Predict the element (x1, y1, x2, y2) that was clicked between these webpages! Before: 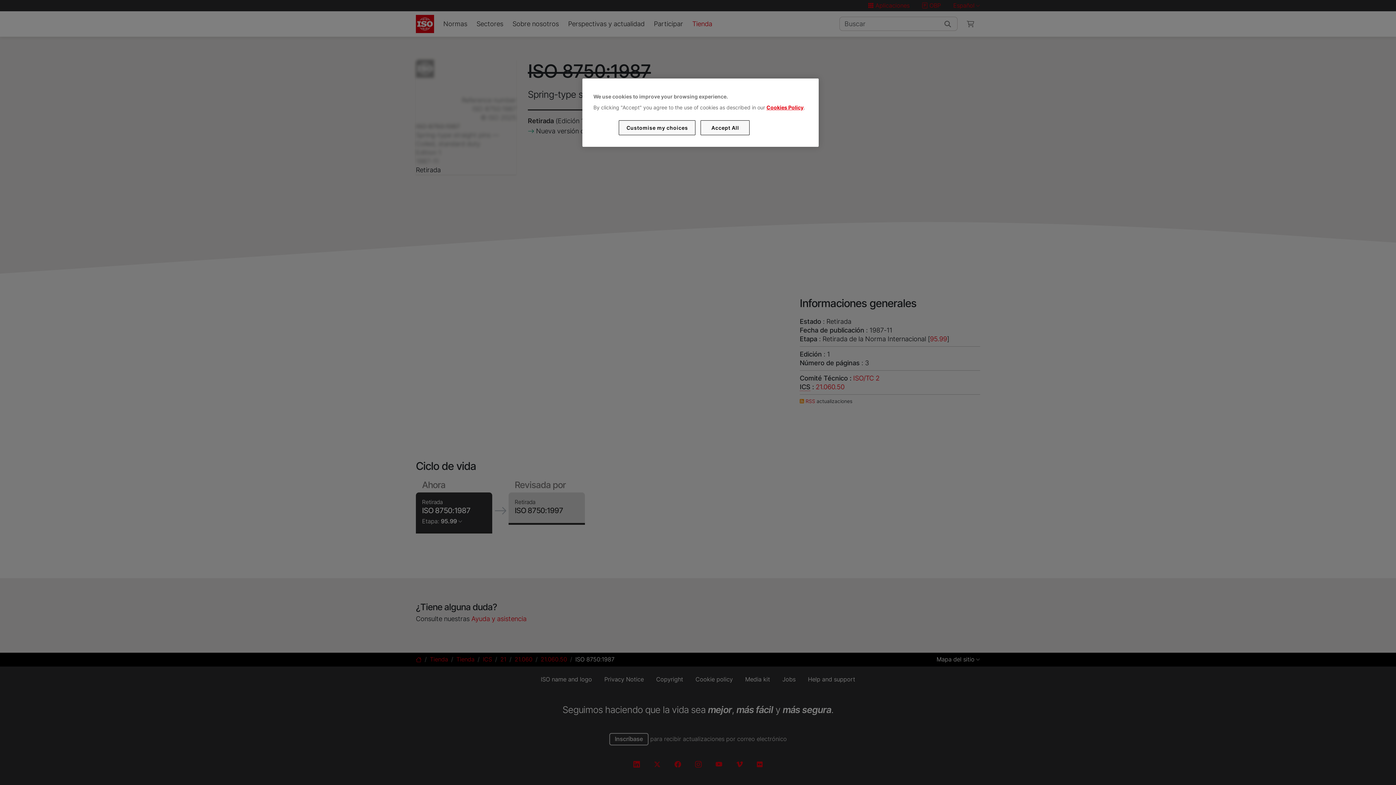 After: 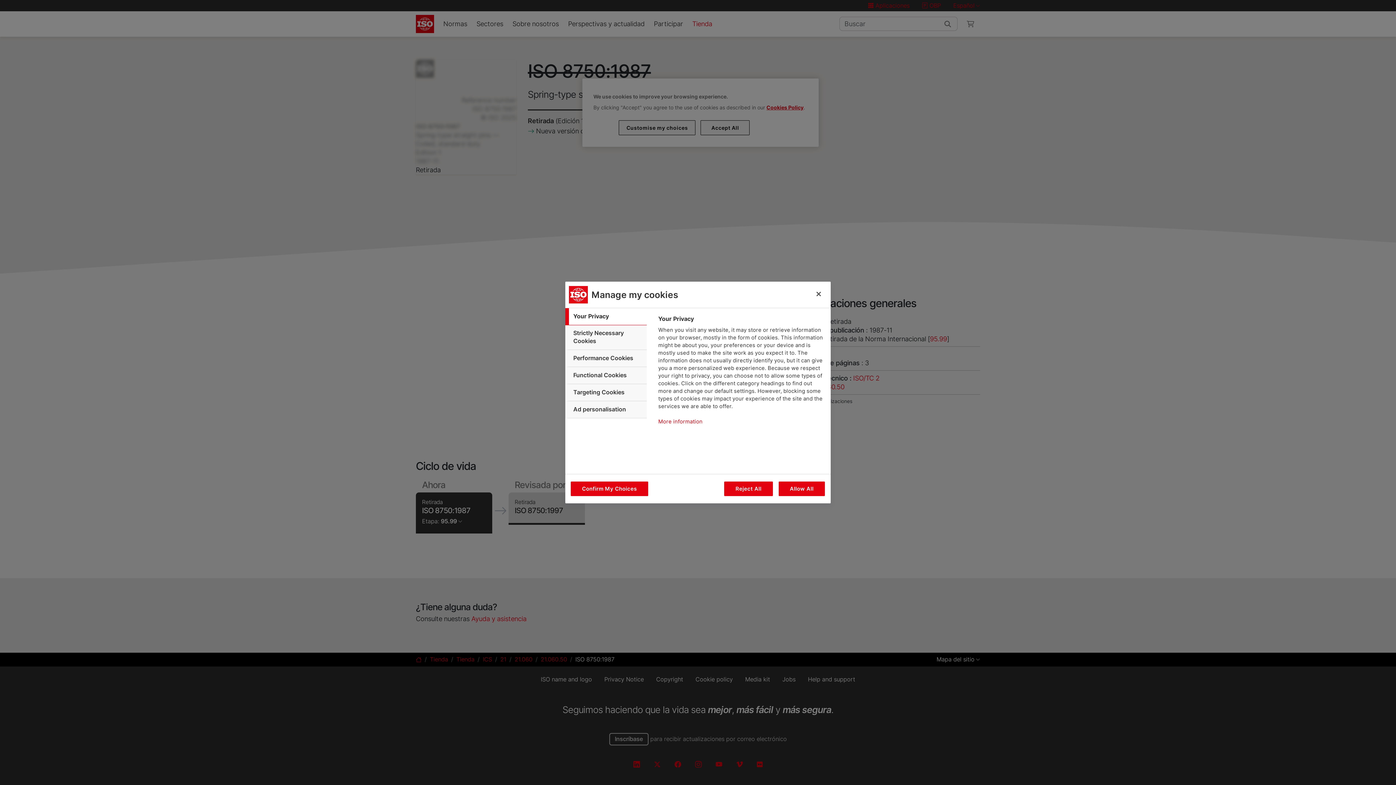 Action: label: Customise my choices bbox: (619, 120, 695, 135)